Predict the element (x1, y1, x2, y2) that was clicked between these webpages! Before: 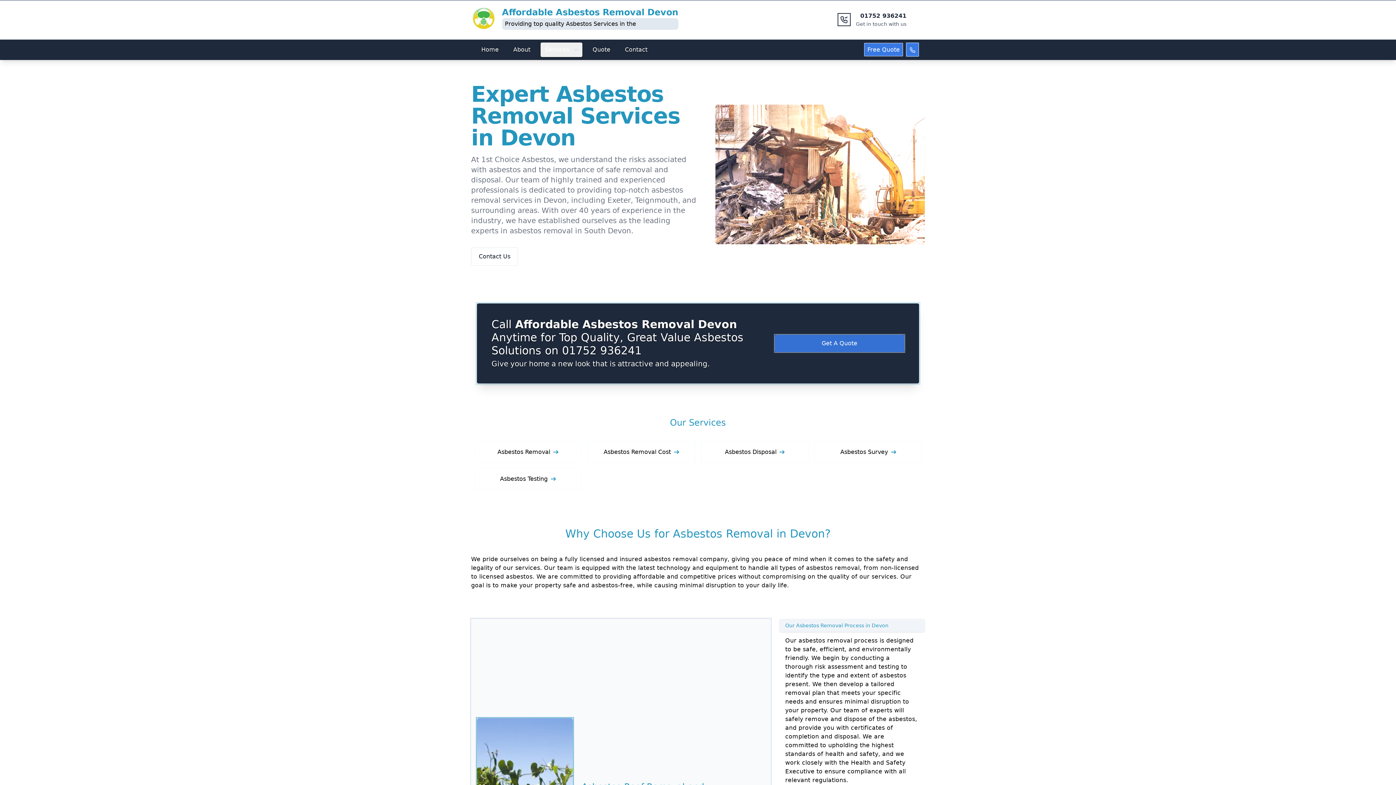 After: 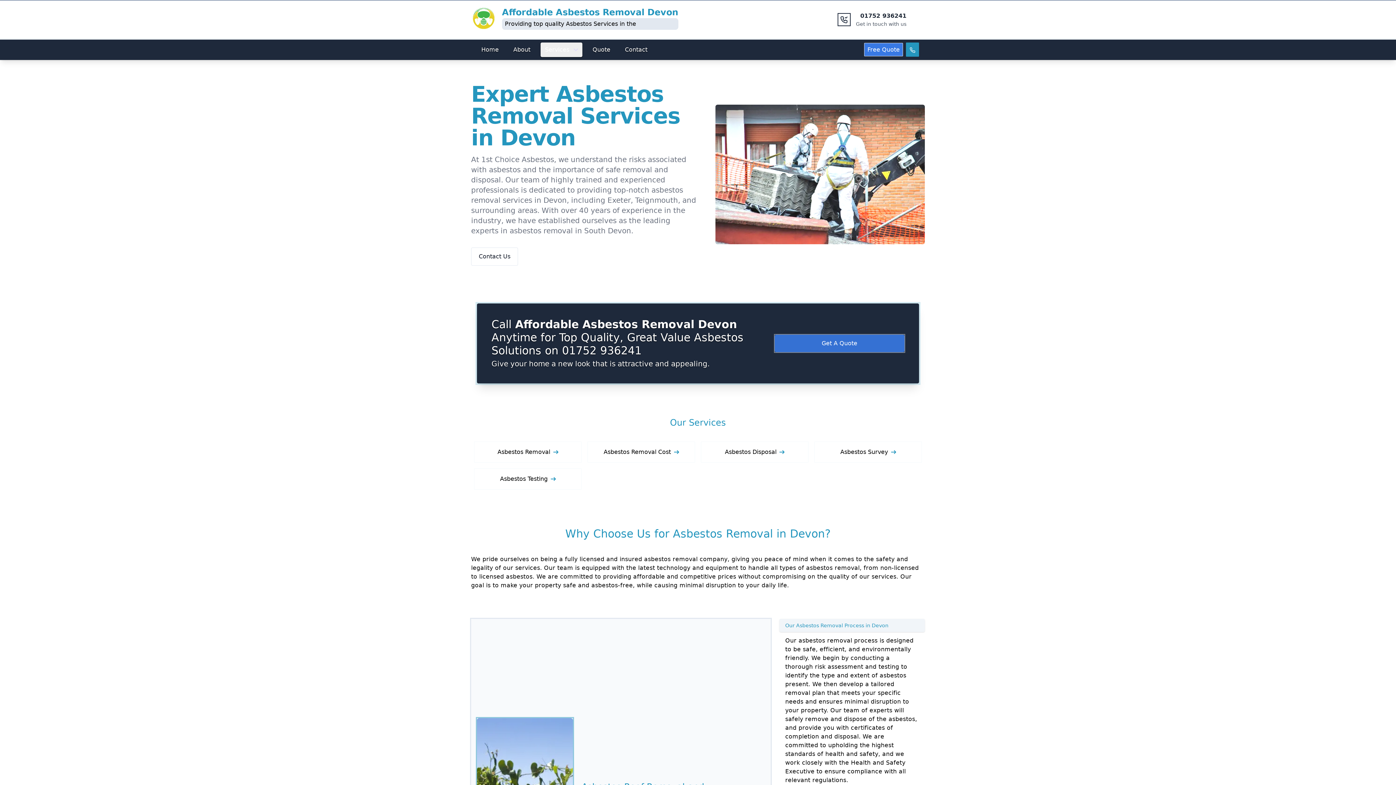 Action: bbox: (906, 42, 919, 56)